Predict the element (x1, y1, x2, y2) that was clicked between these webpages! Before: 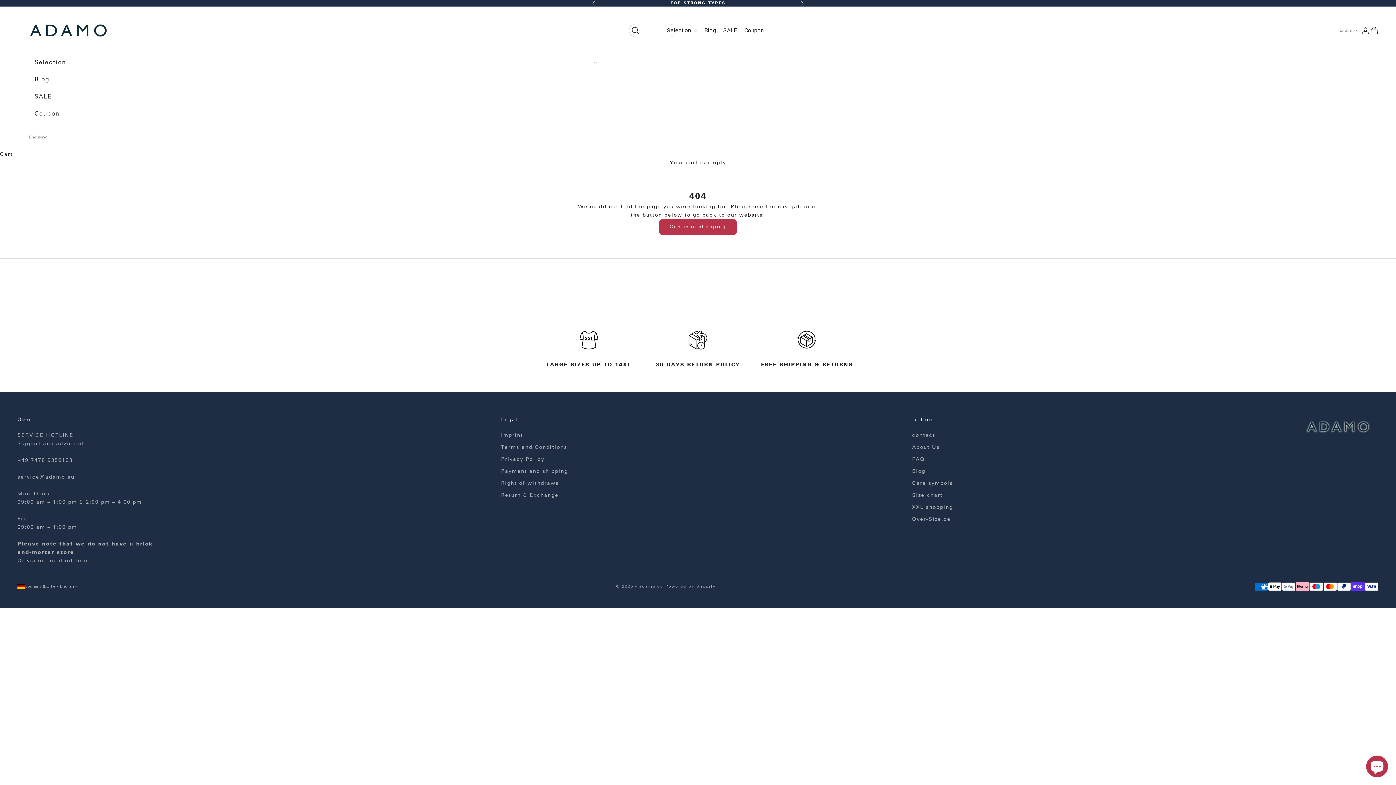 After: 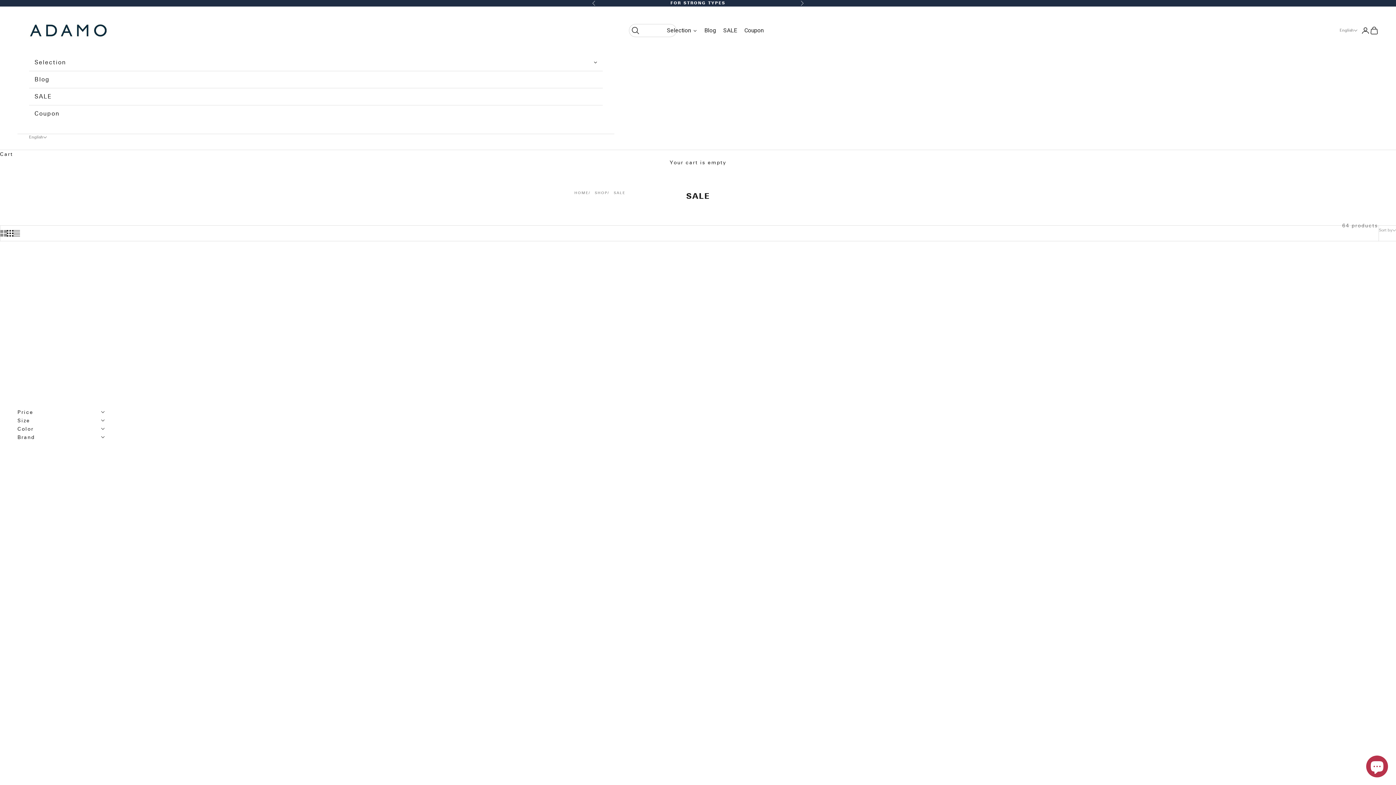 Action: label: SALE bbox: (29, 88, 602, 105)